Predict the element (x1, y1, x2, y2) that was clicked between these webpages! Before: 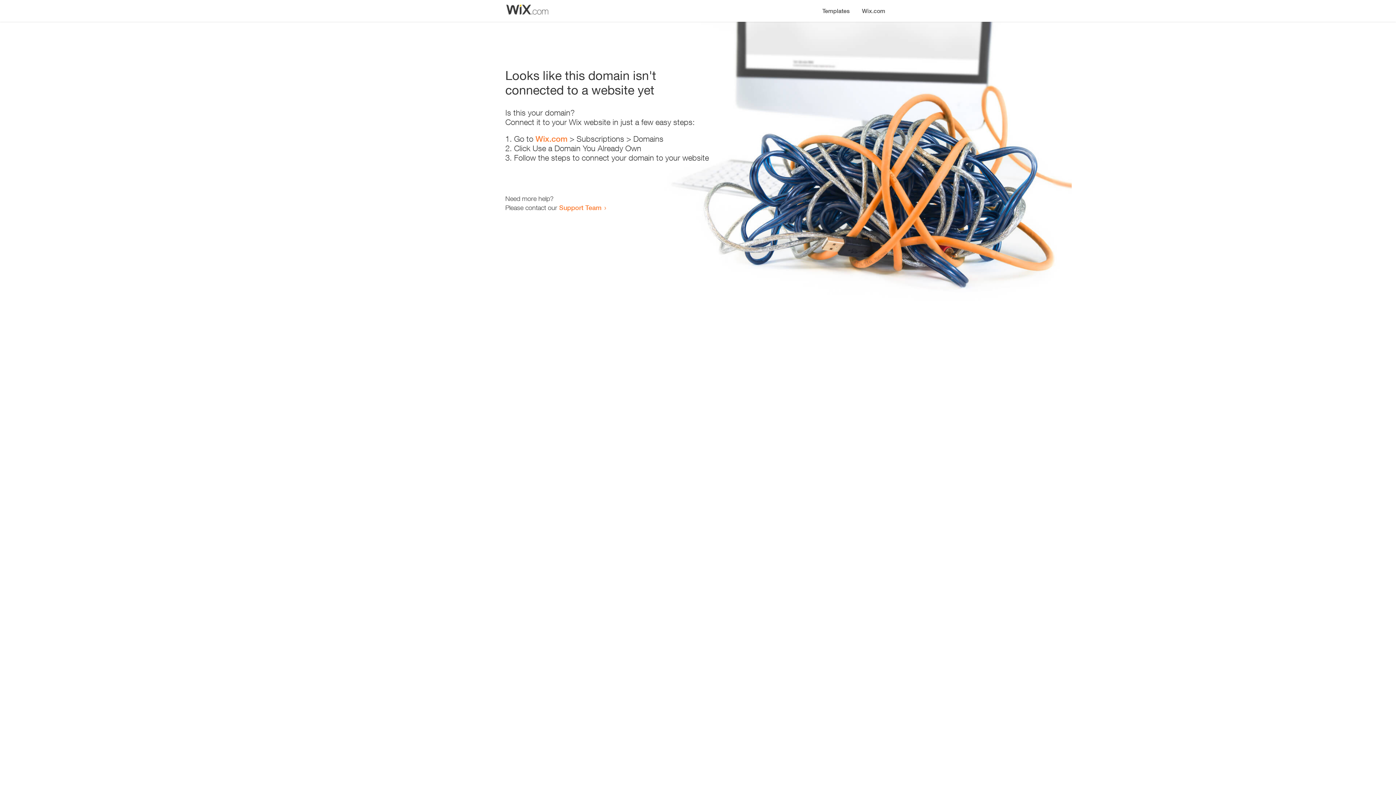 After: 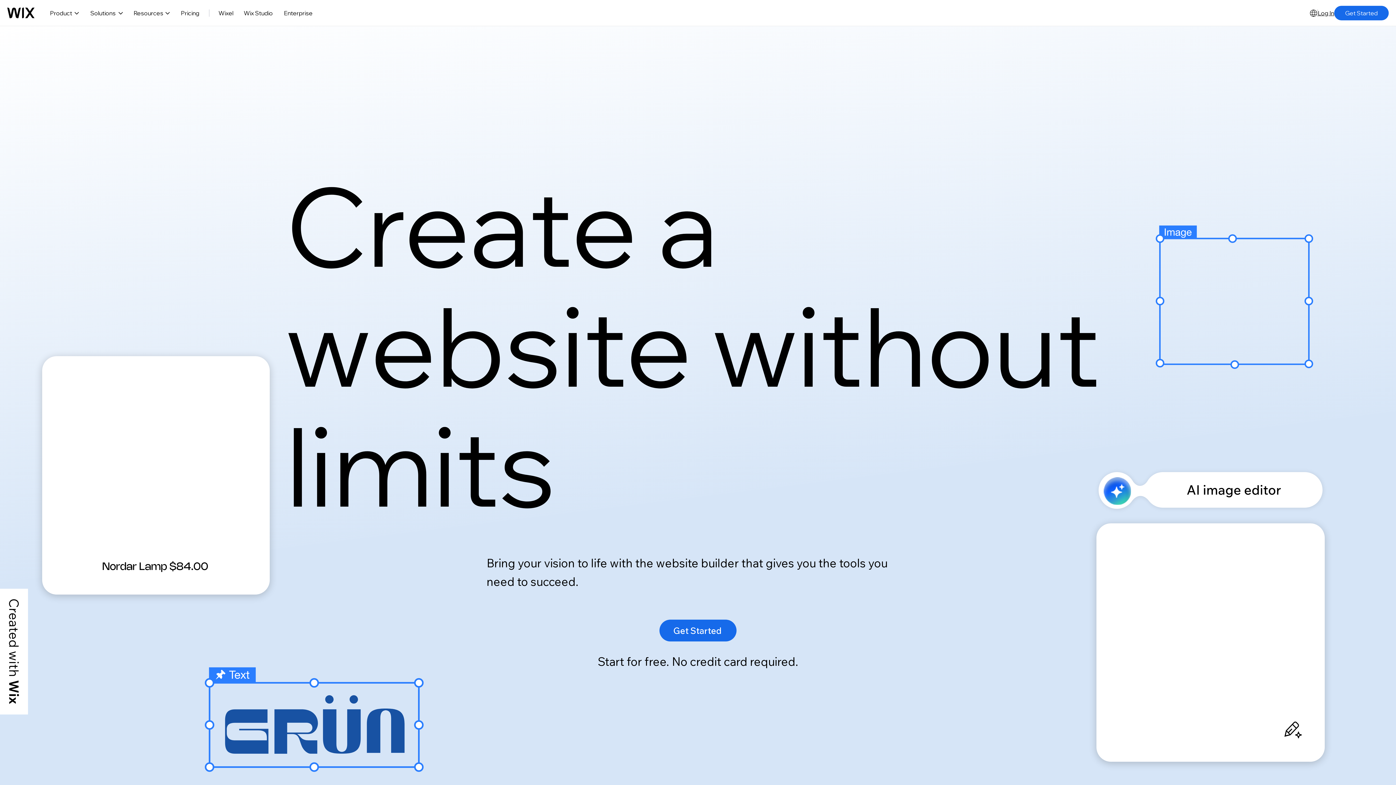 Action: bbox: (856, 0, 890, 14) label: Wix.com